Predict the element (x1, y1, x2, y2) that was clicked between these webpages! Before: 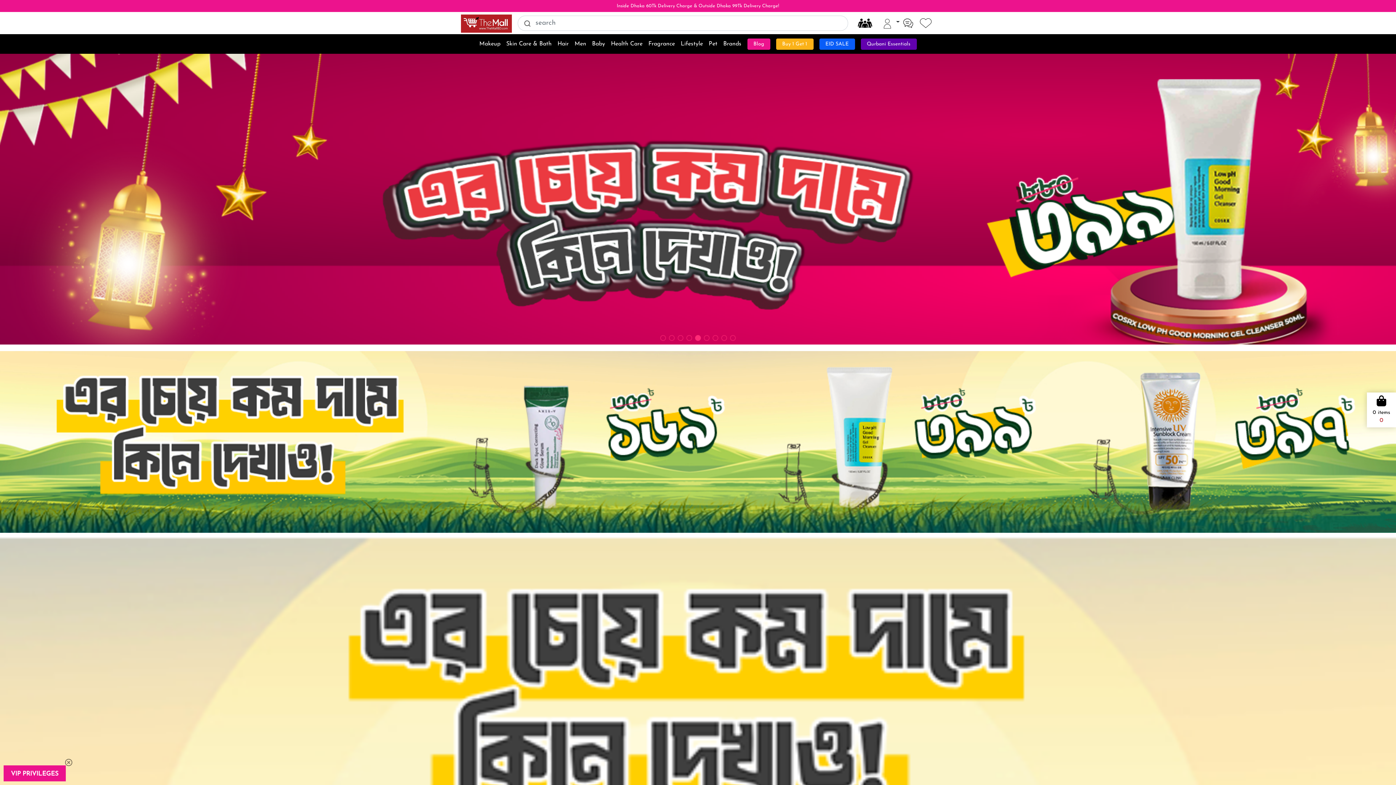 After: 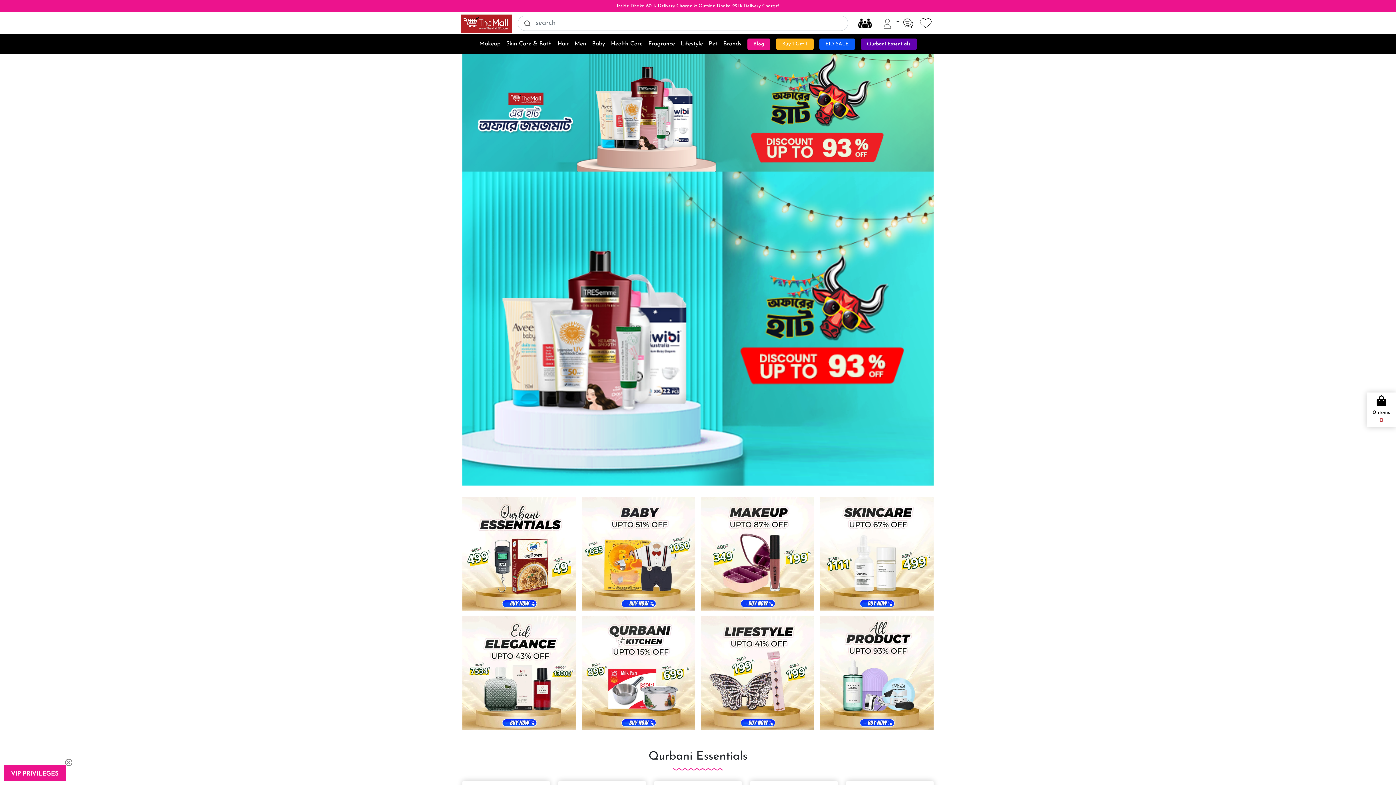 Action: label: EID SALE bbox: (819, 38, 855, 49)